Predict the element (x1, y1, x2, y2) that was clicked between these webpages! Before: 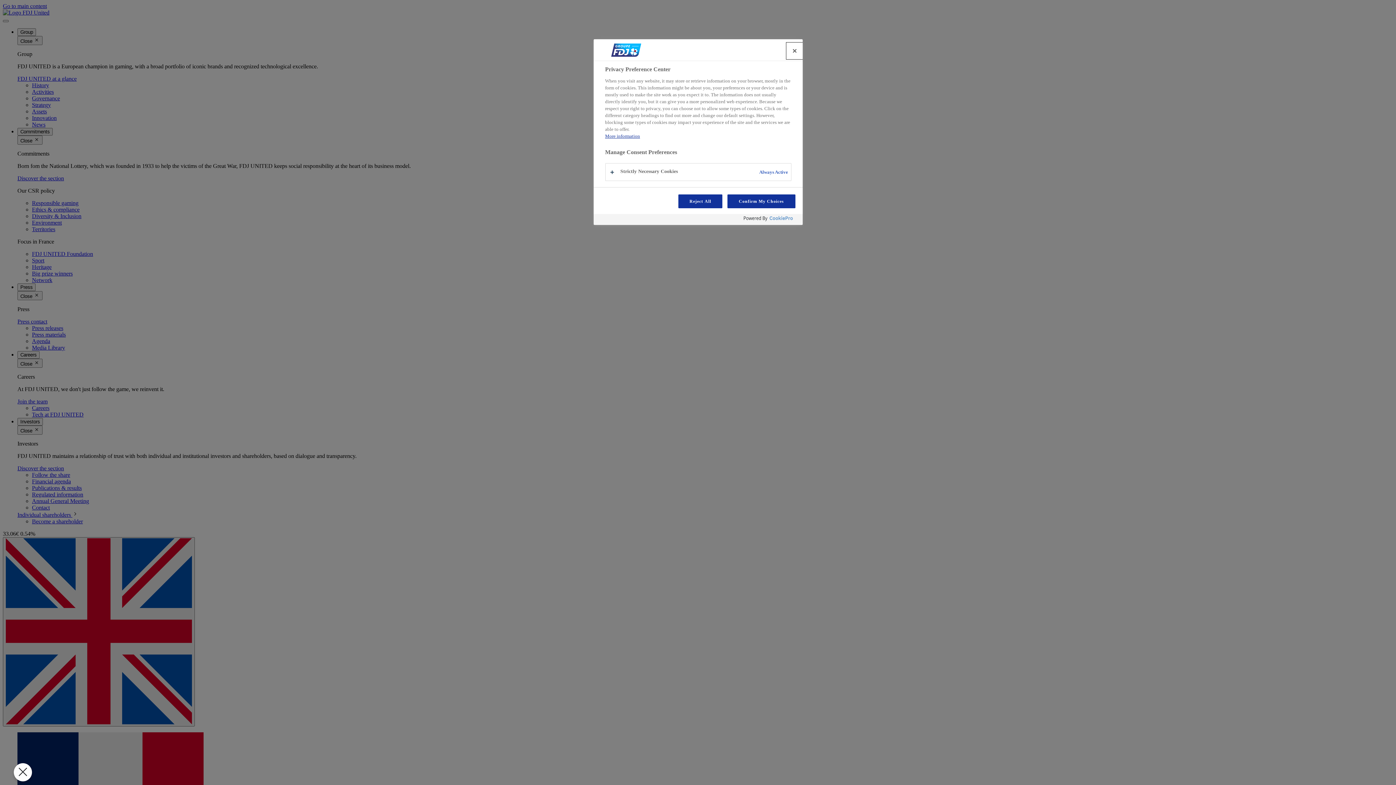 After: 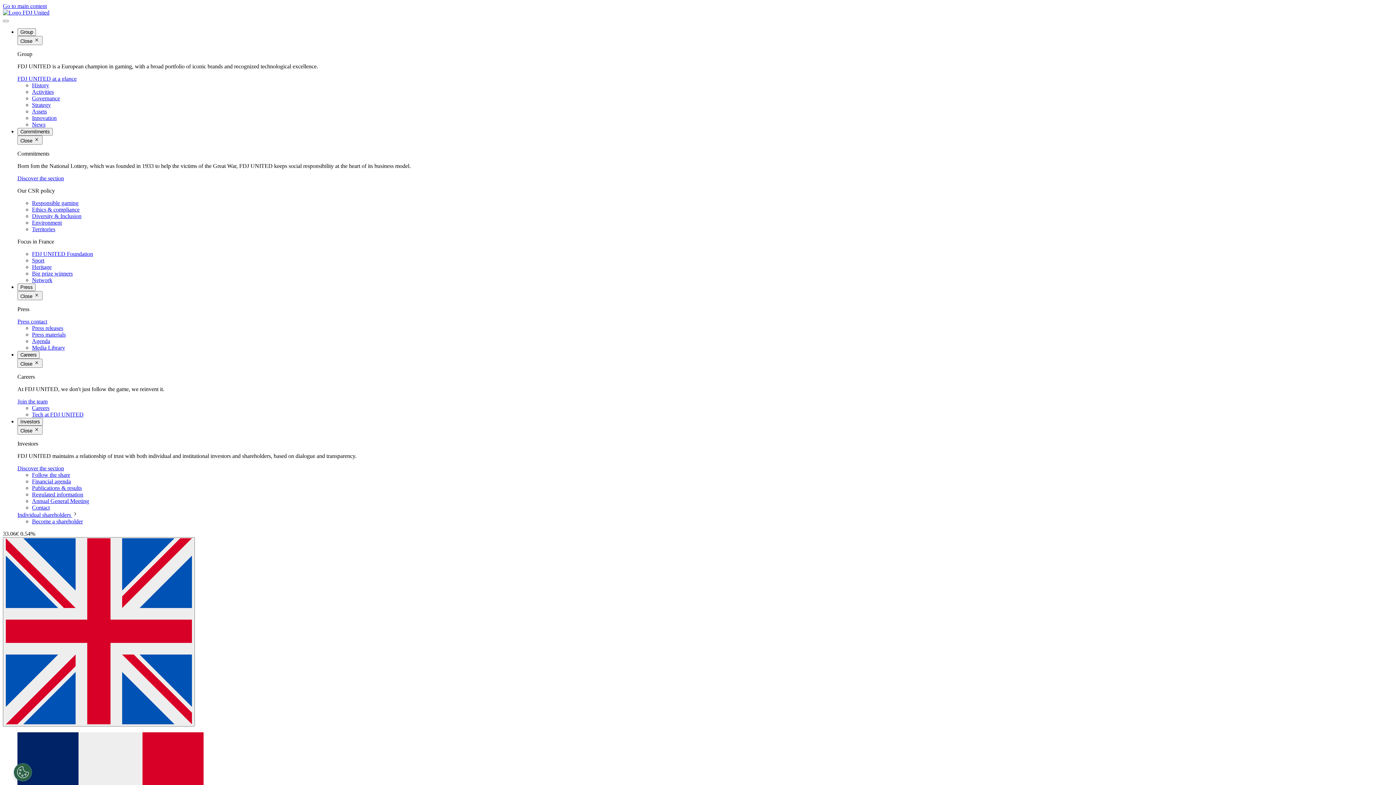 Action: bbox: (786, 42, 802, 58) label: Close